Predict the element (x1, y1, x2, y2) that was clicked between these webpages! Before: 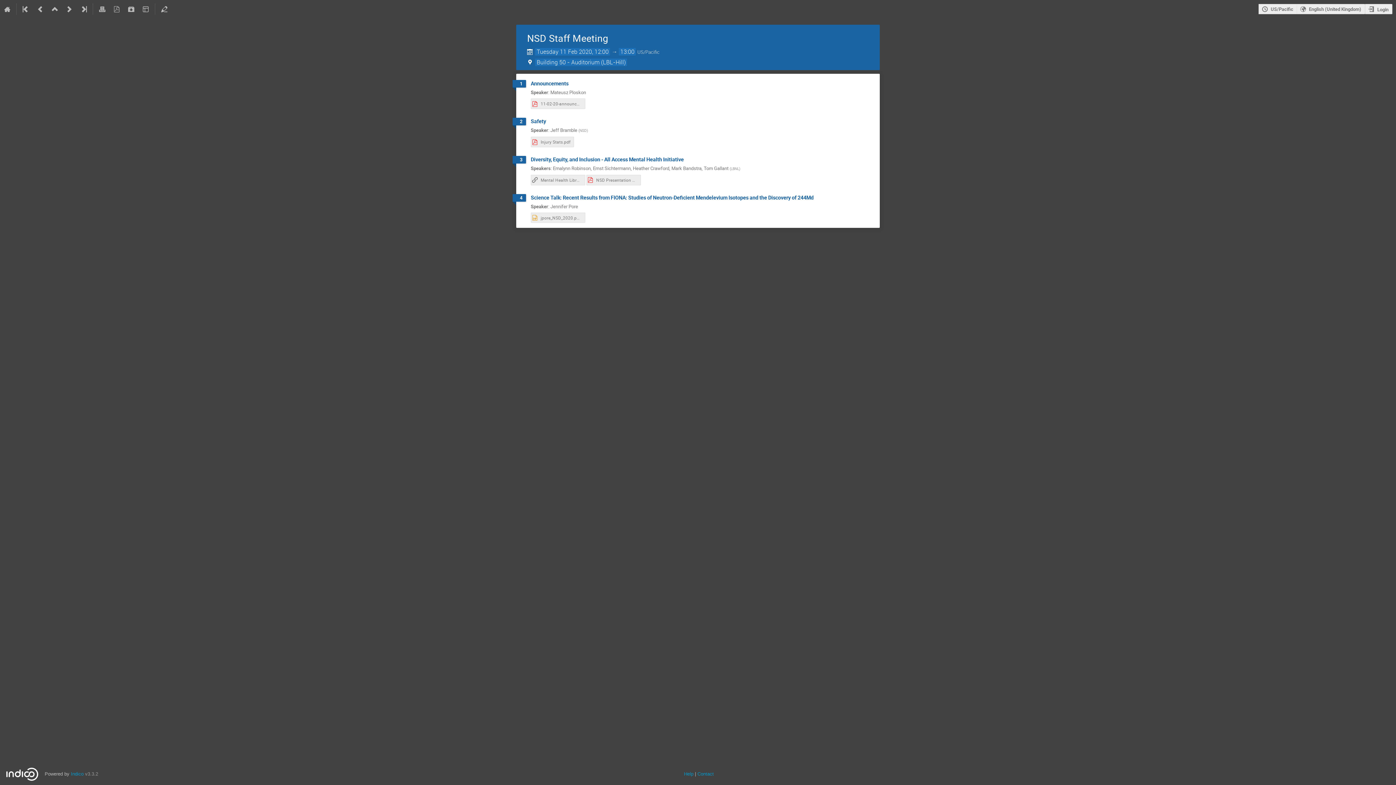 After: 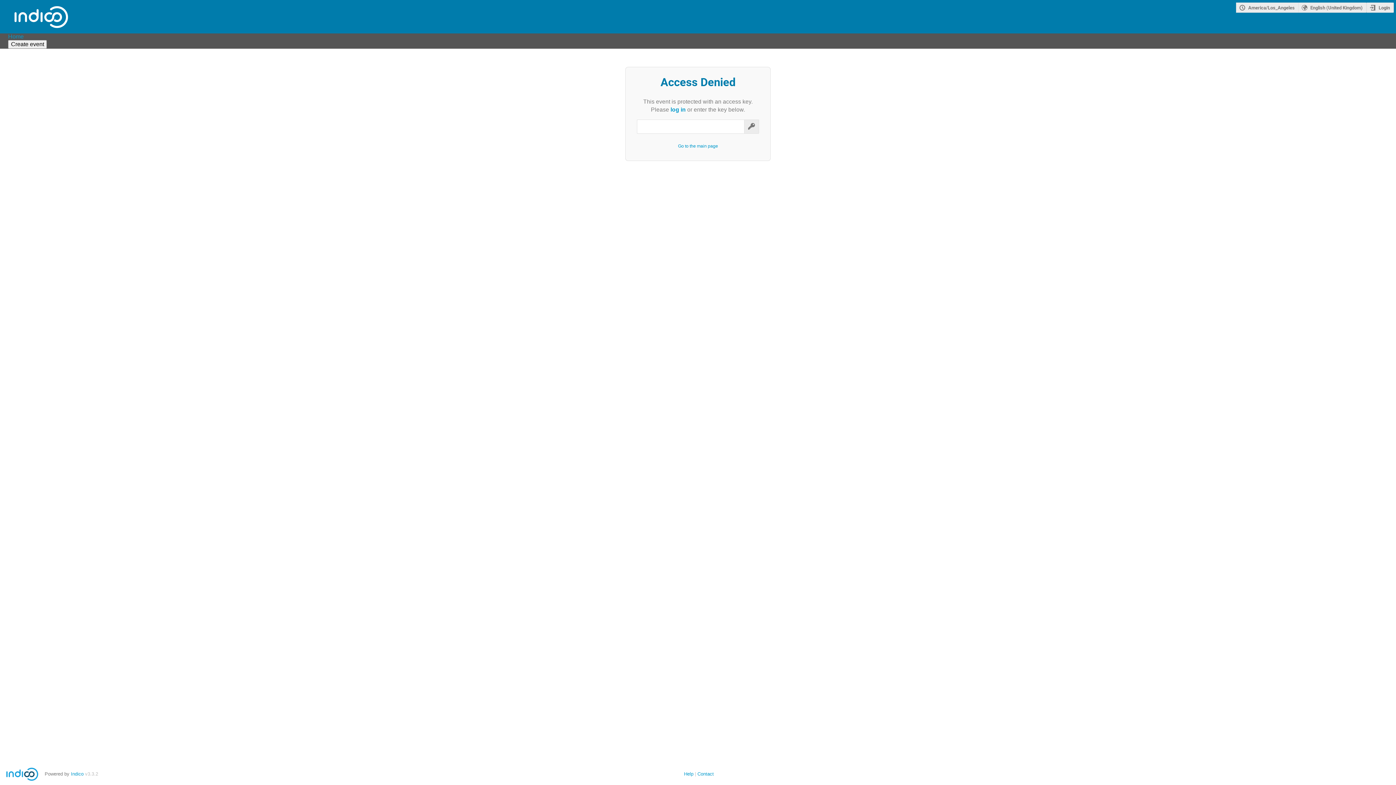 Action: bbox: (18, 0, 33, 18)